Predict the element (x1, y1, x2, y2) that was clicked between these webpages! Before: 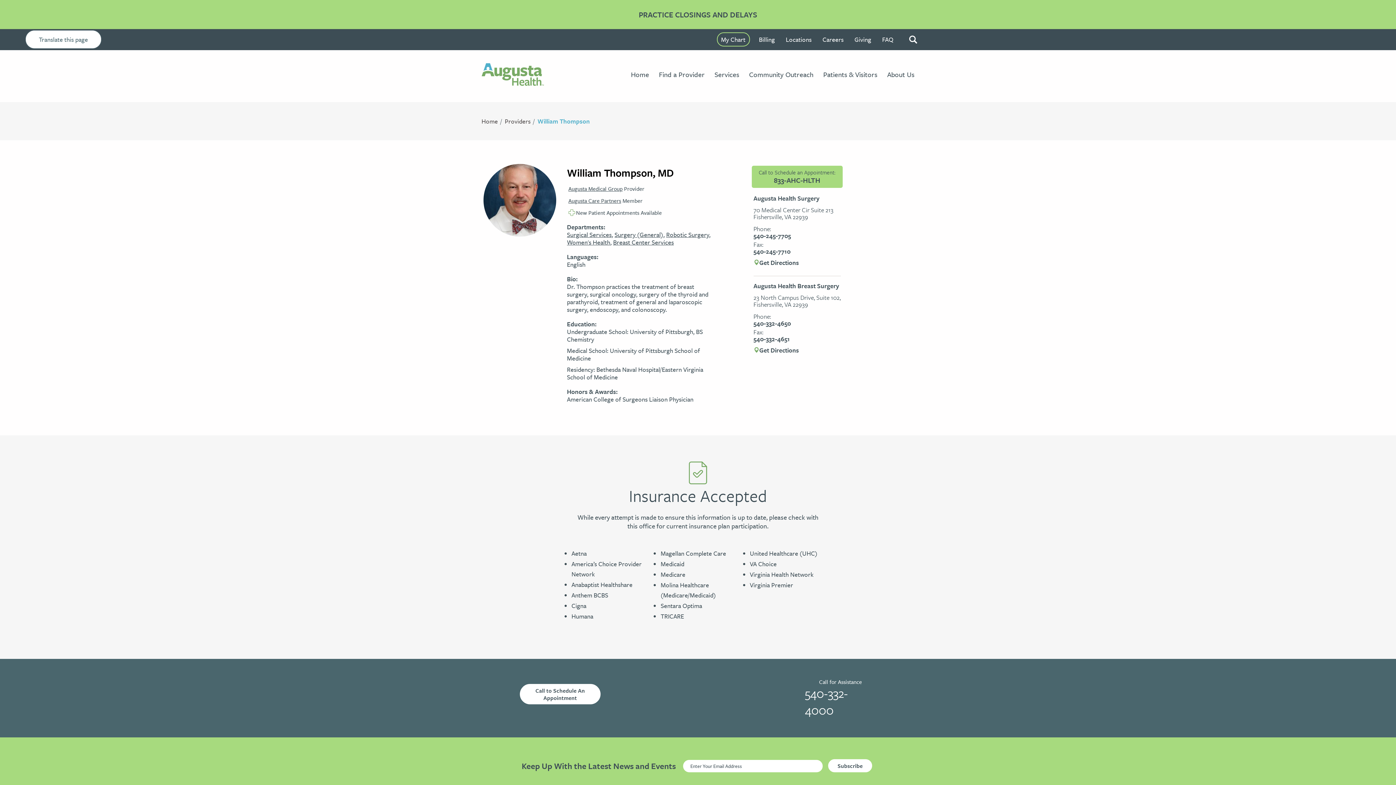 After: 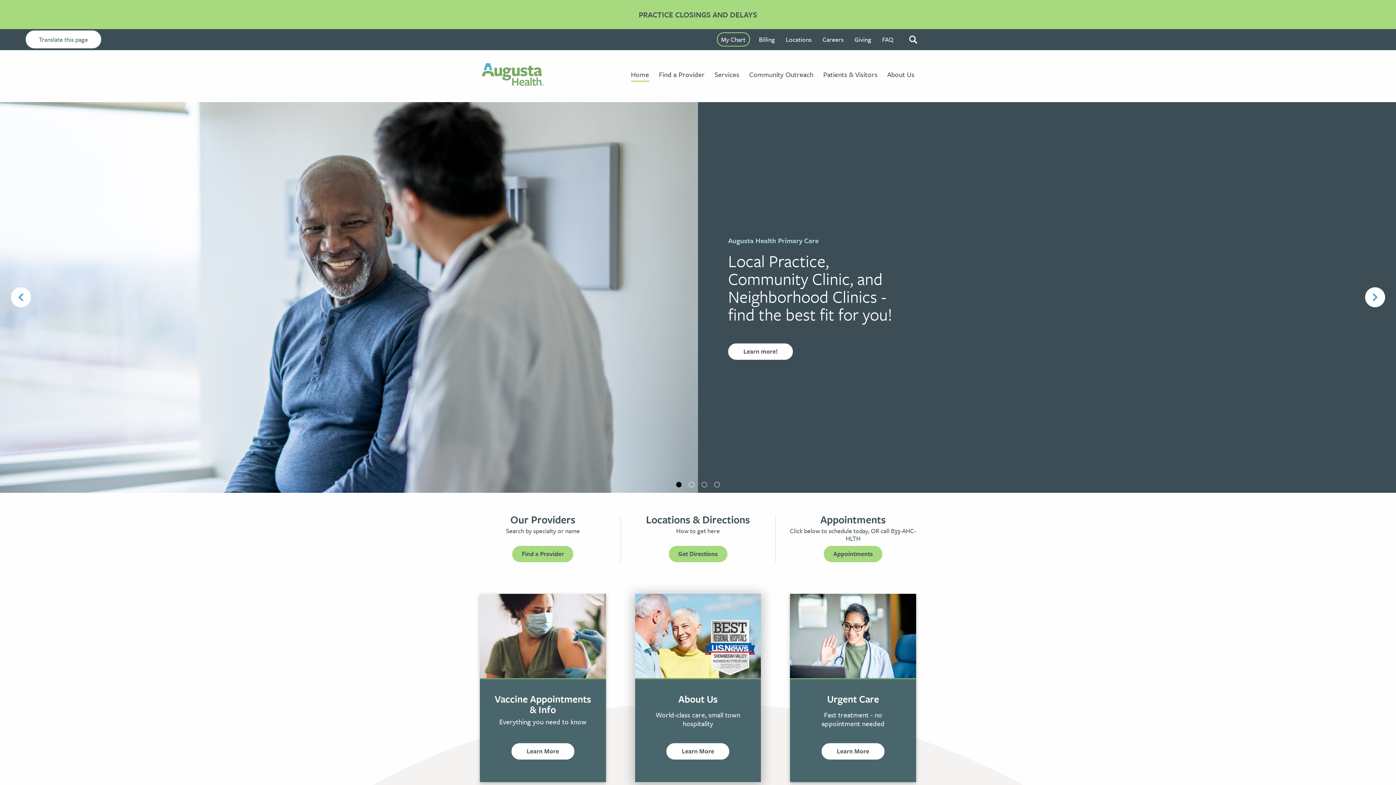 Action: bbox: (481, 63, 564, 85)